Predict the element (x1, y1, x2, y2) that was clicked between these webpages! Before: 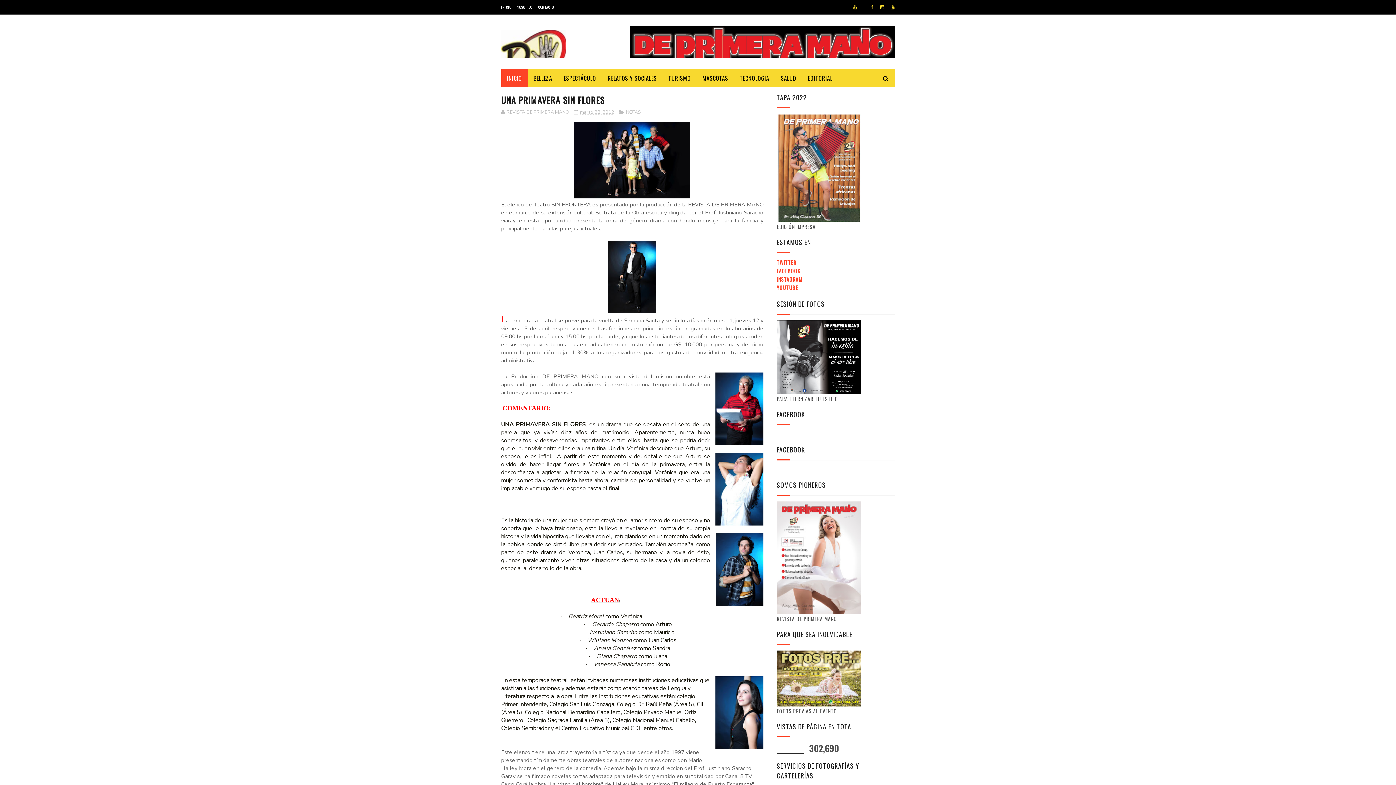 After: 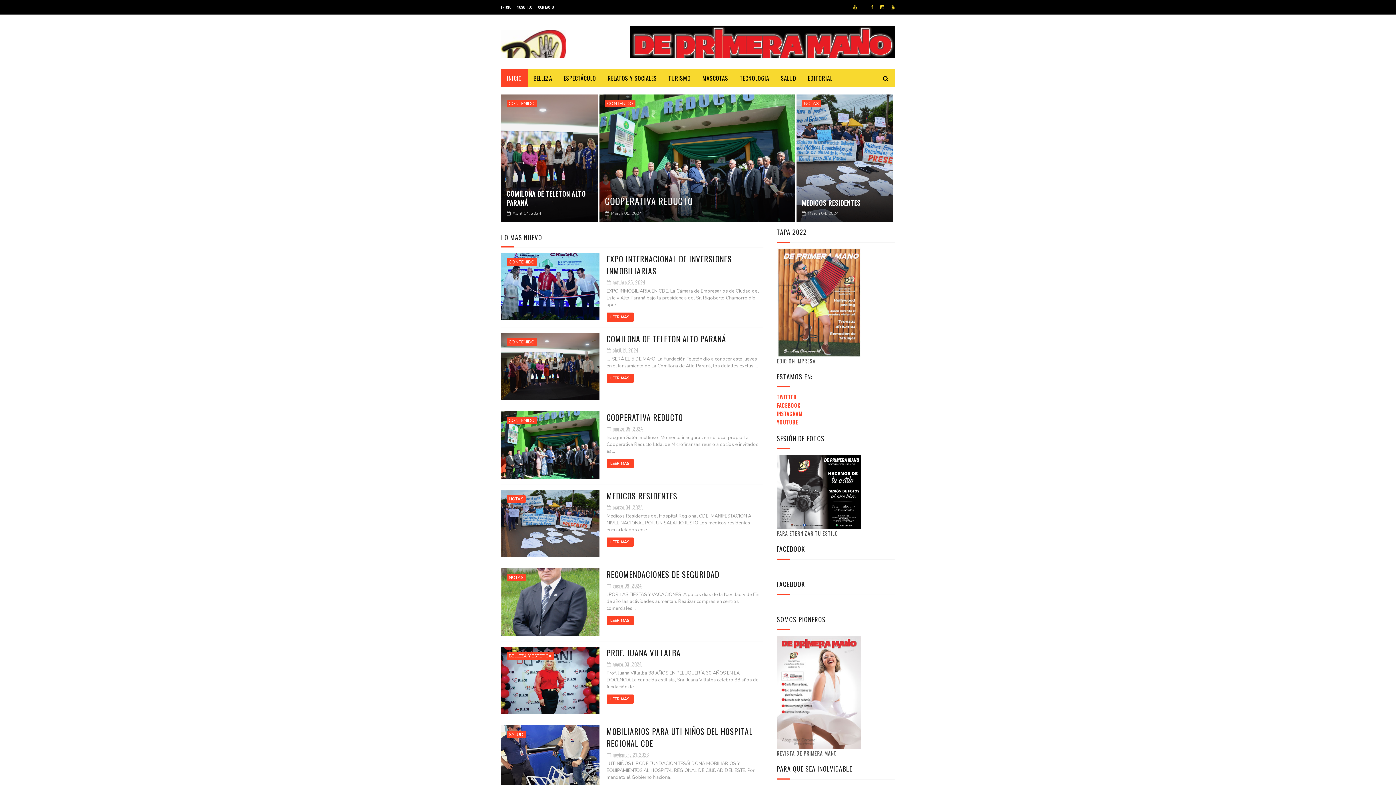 Action: label: INICIO bbox: (501, 4, 511, 9)